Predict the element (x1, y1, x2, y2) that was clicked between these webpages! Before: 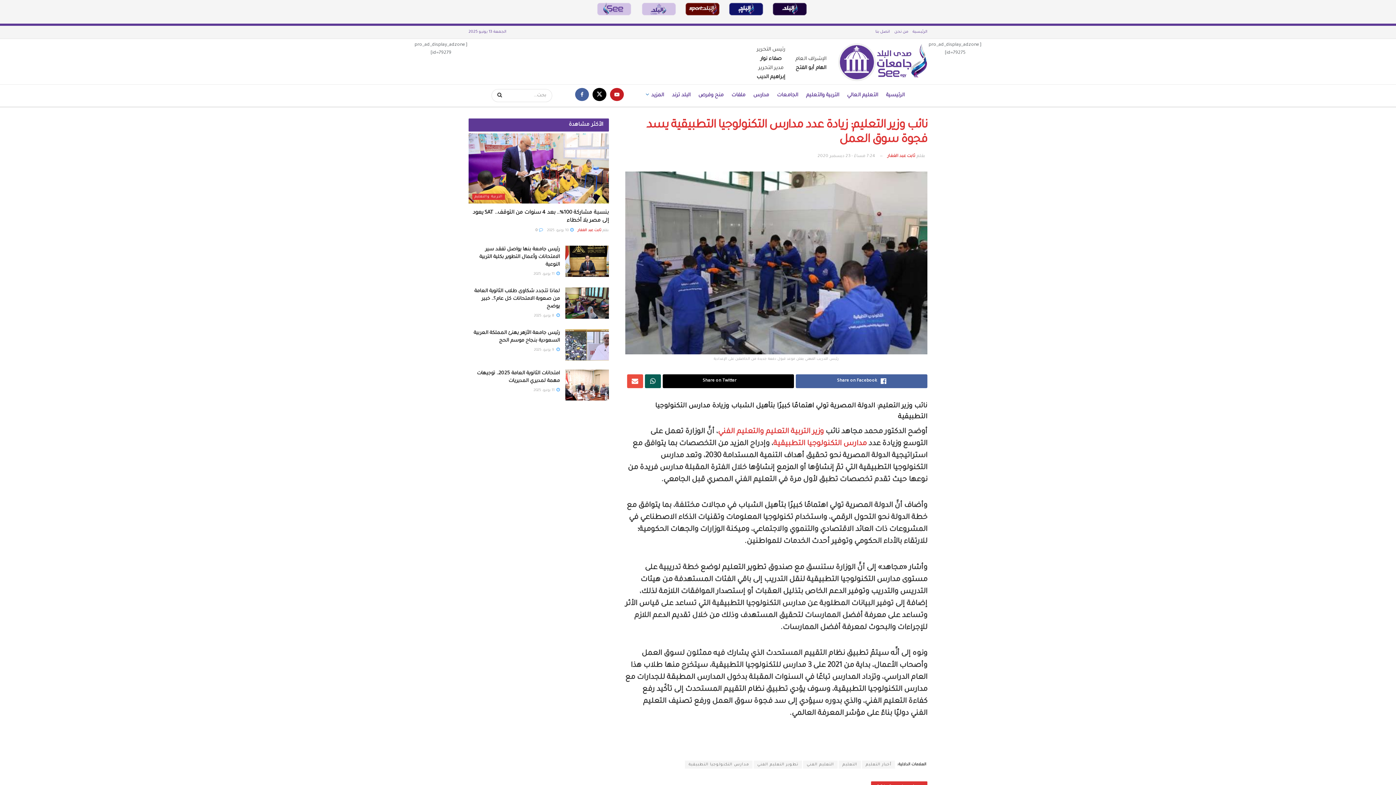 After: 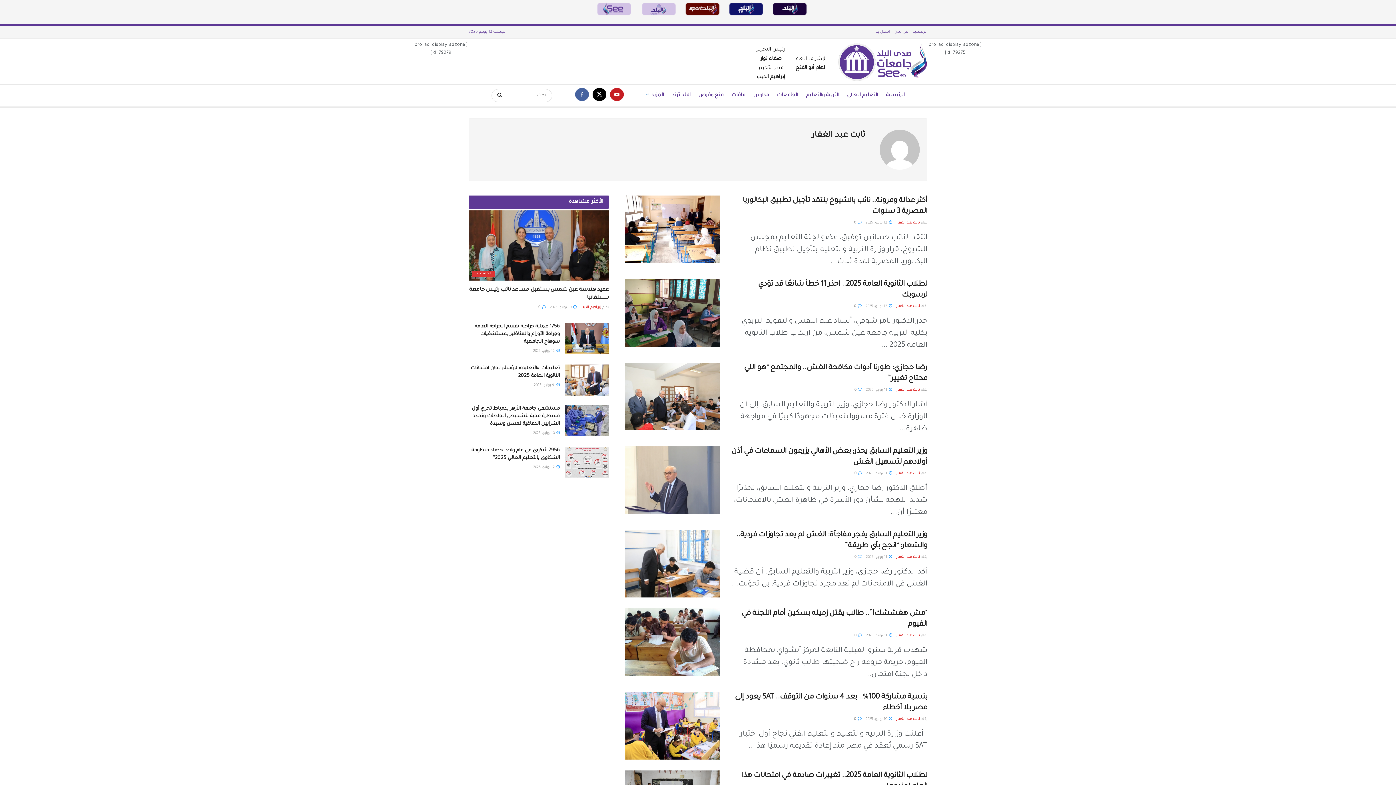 Action: label: ثابت عبد الغفار bbox: (887, 154, 915, 158)